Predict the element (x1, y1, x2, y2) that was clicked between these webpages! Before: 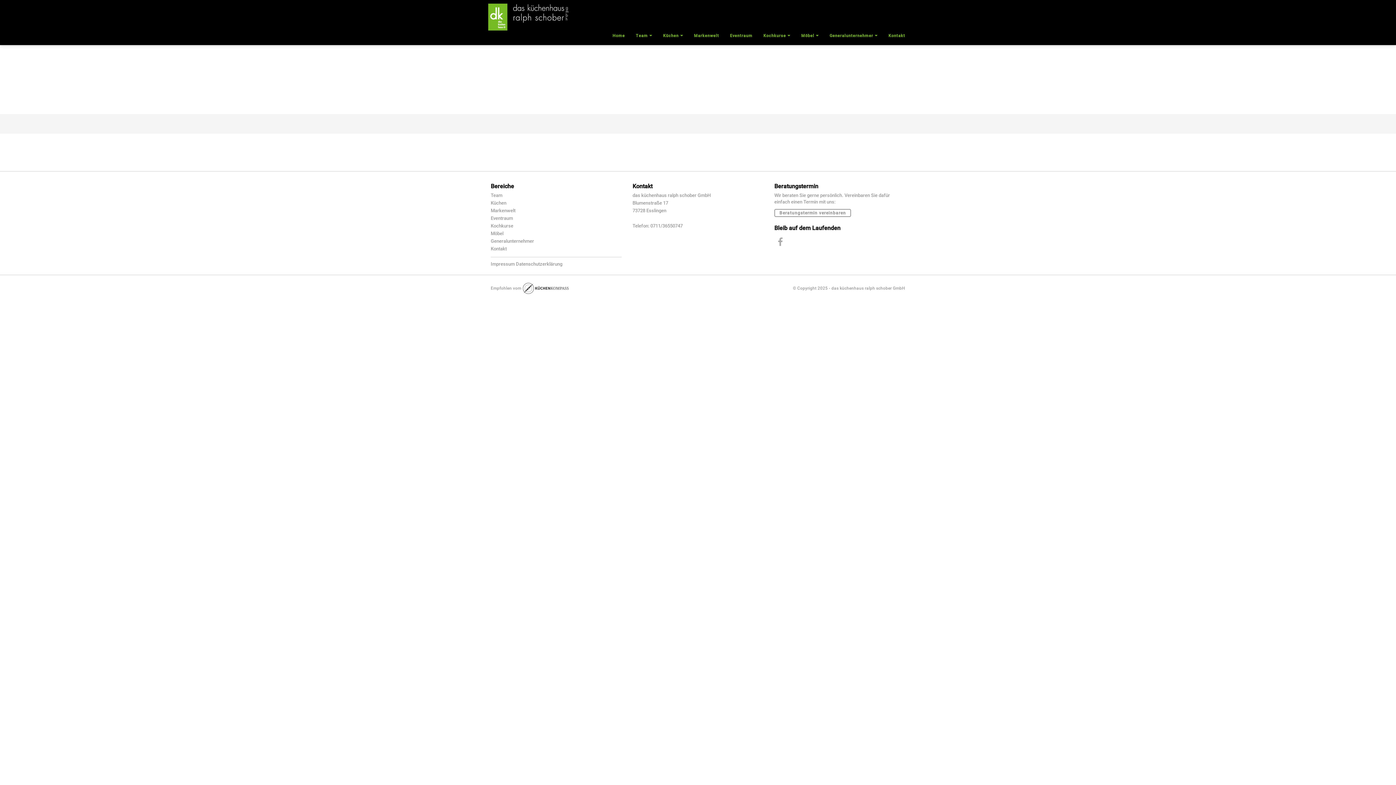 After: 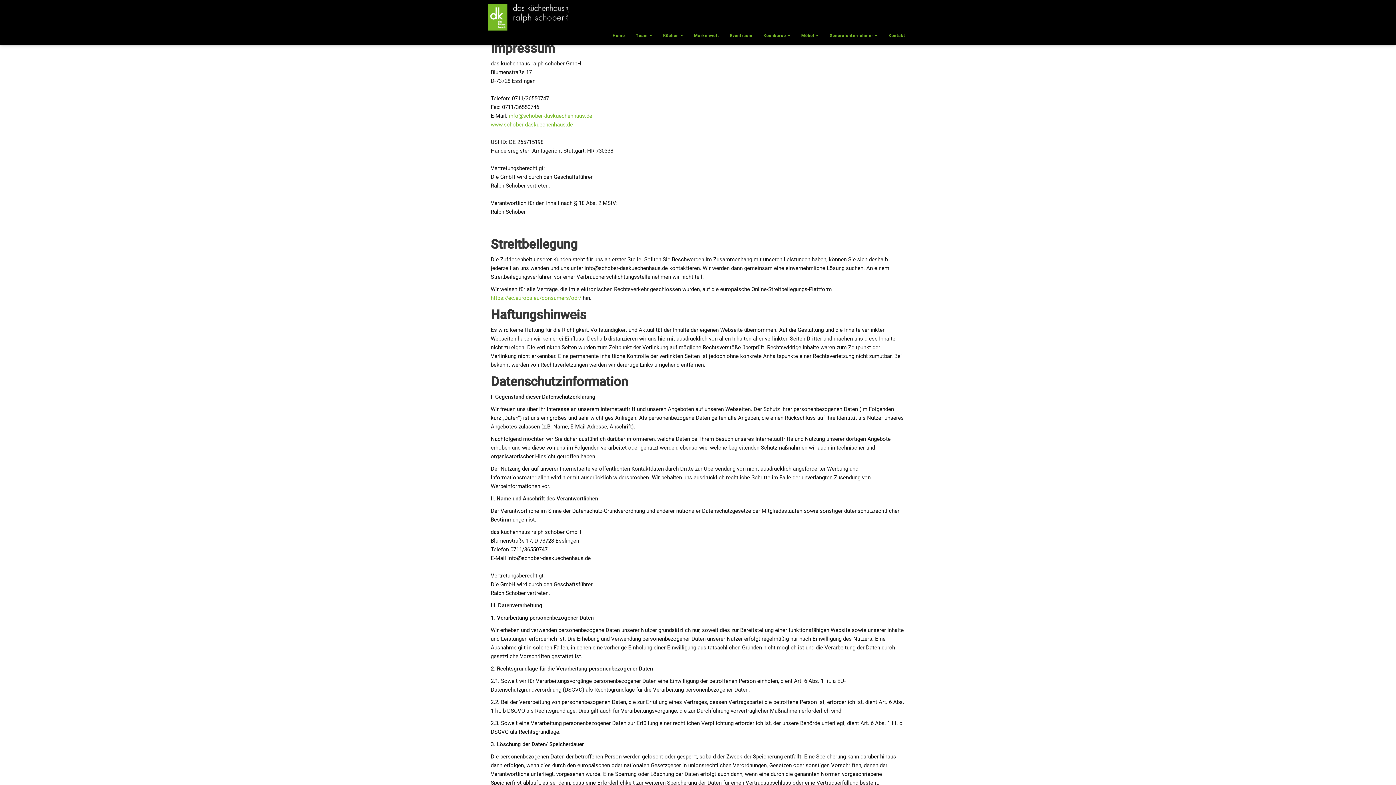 Action: bbox: (490, 261, 514, 266) label: Impressum